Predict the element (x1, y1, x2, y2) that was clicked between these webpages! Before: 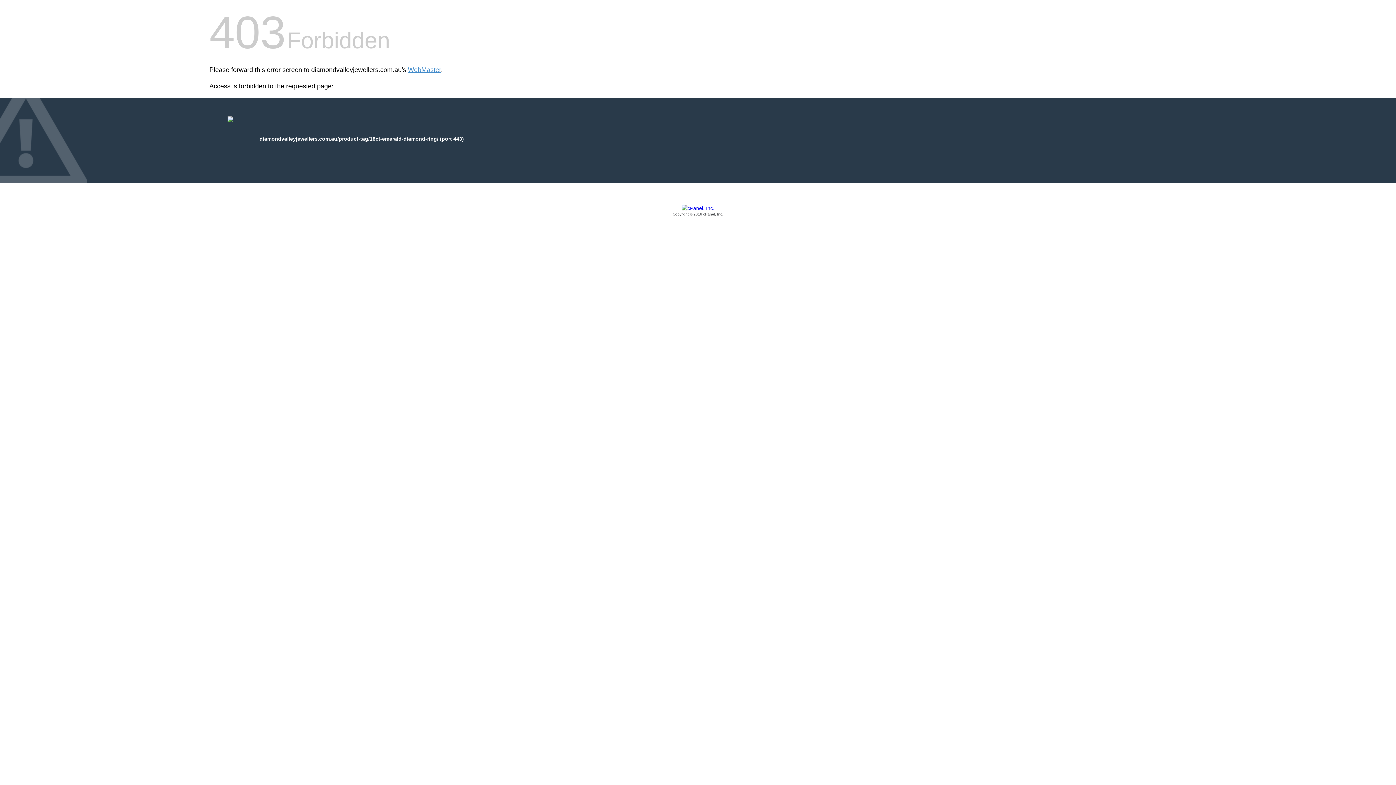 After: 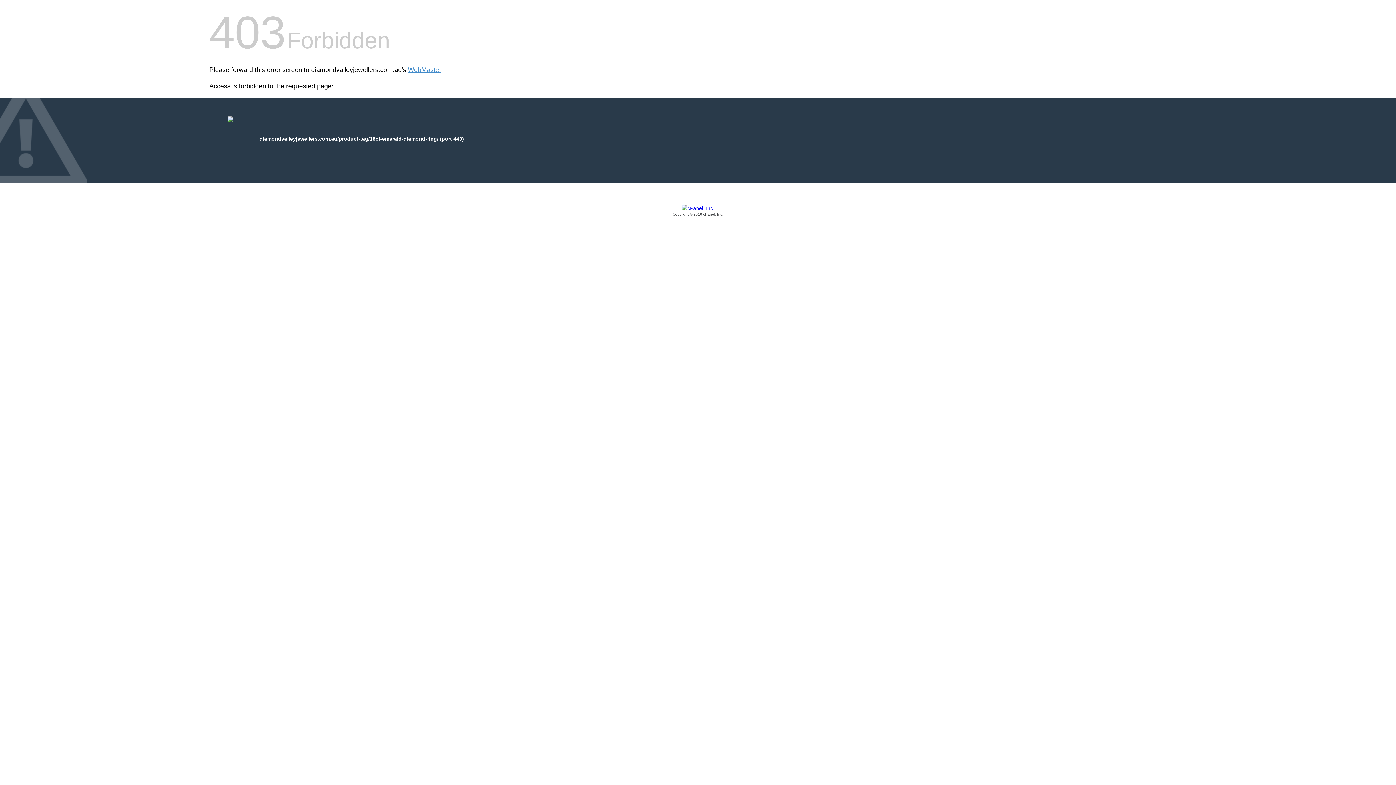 Action: bbox: (209, 205, 1186, 217) label: Copyright © 2016 cPanel, Inc.